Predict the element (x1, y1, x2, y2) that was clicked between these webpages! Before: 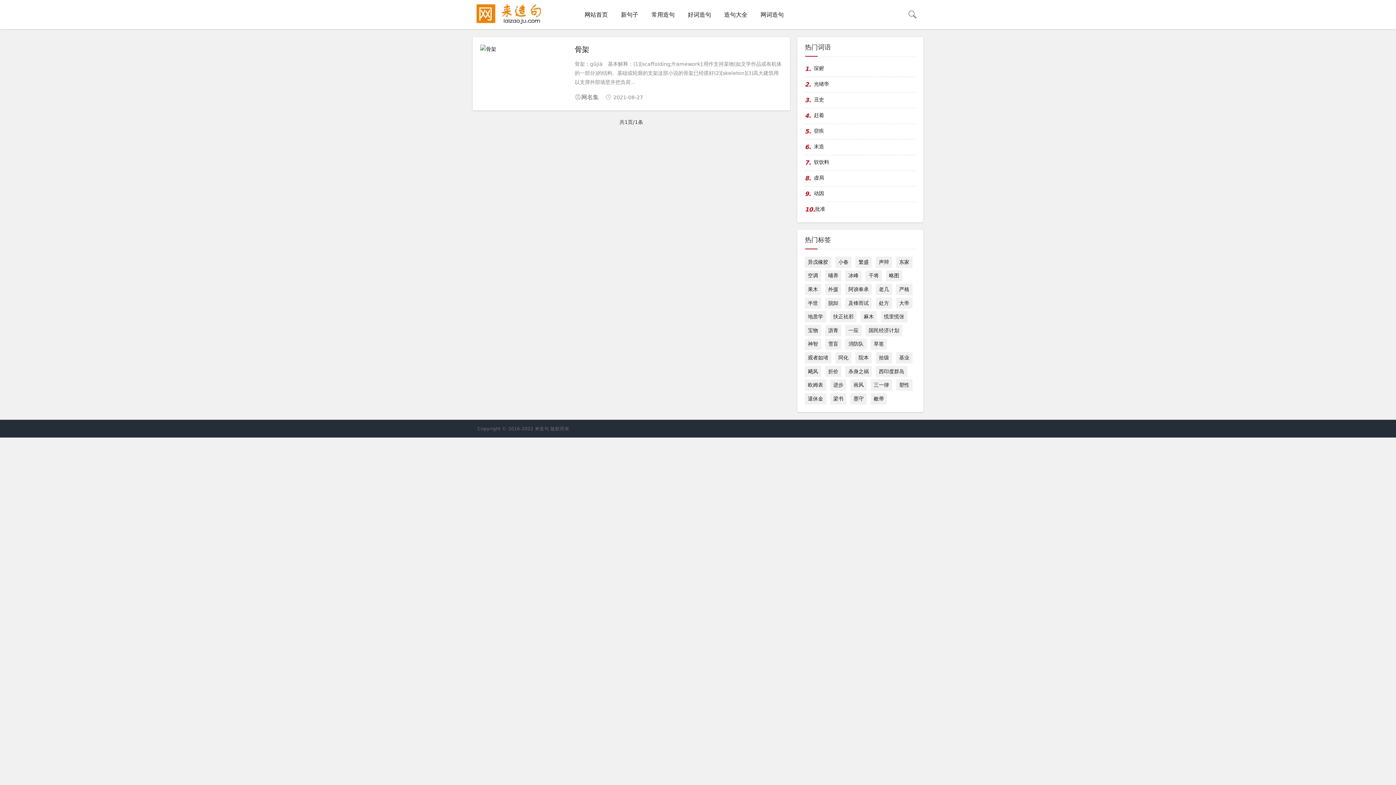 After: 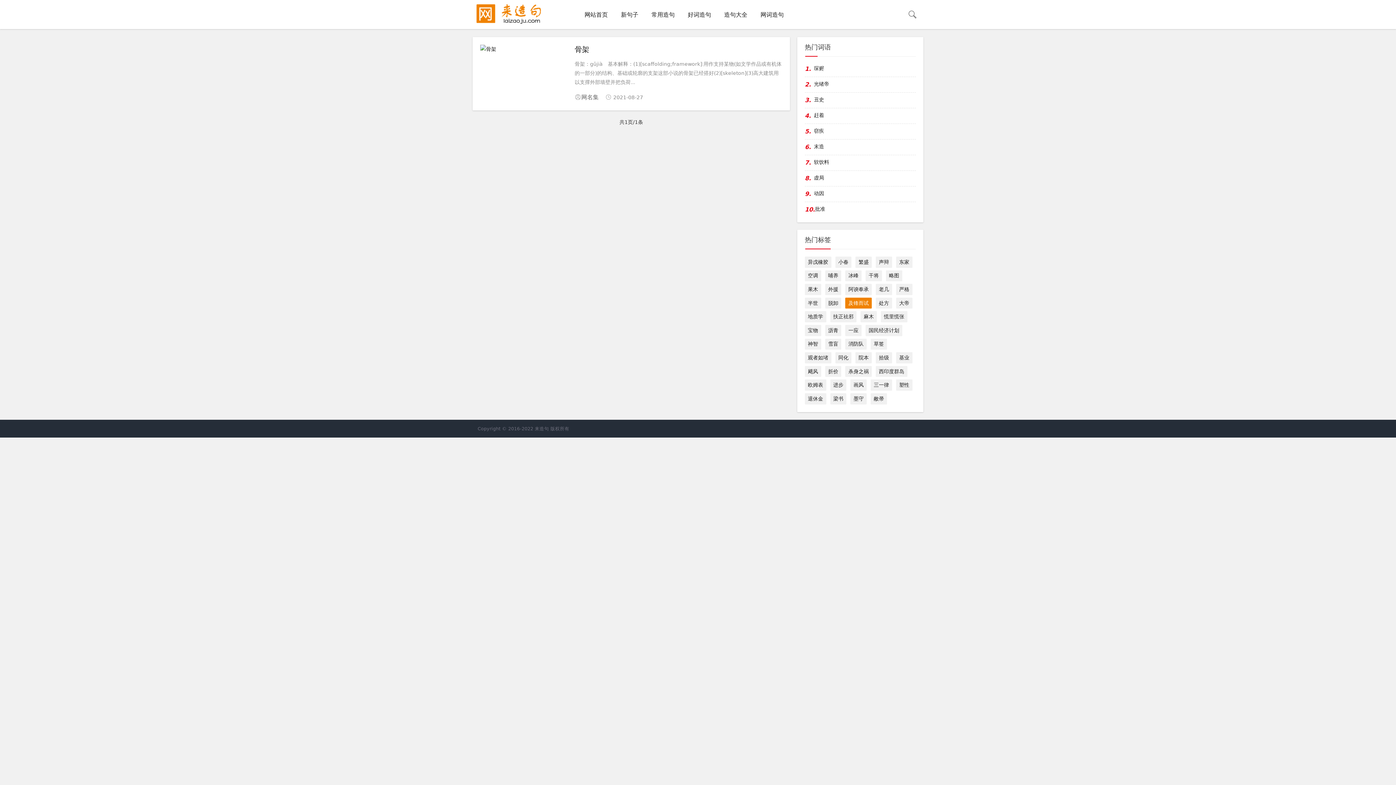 Action: label: 及锋而试 bbox: (845, 297, 872, 308)